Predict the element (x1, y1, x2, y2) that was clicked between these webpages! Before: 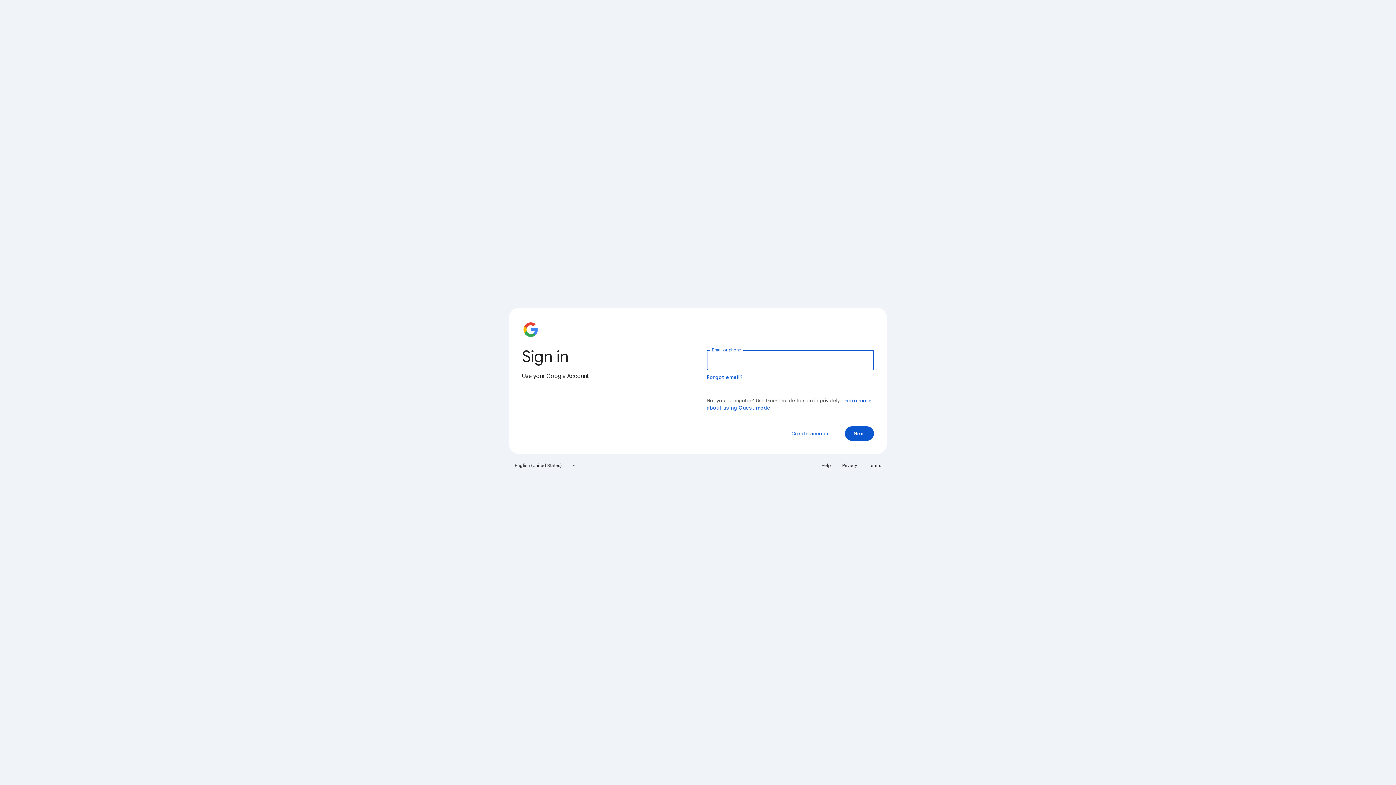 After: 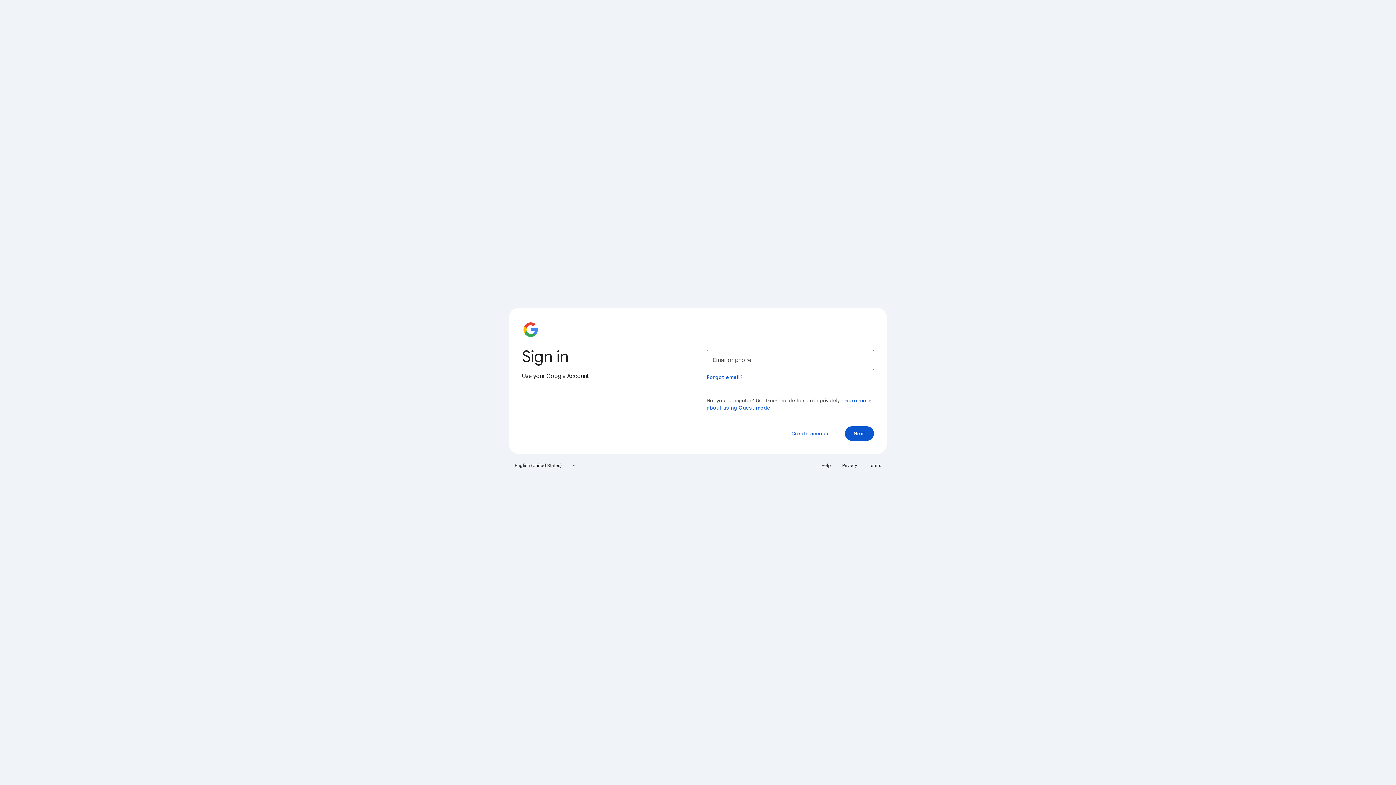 Action: label: Help bbox: (817, 460, 835, 471)